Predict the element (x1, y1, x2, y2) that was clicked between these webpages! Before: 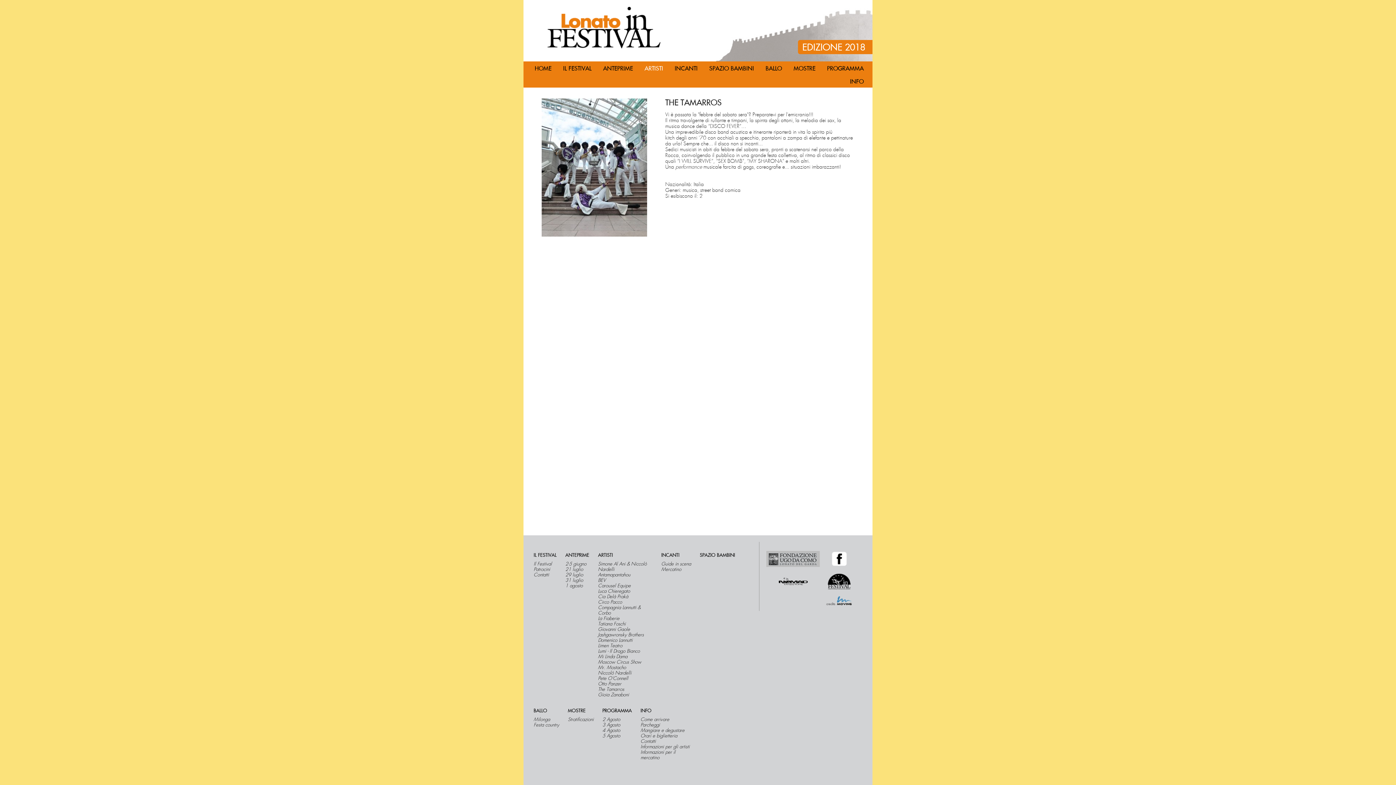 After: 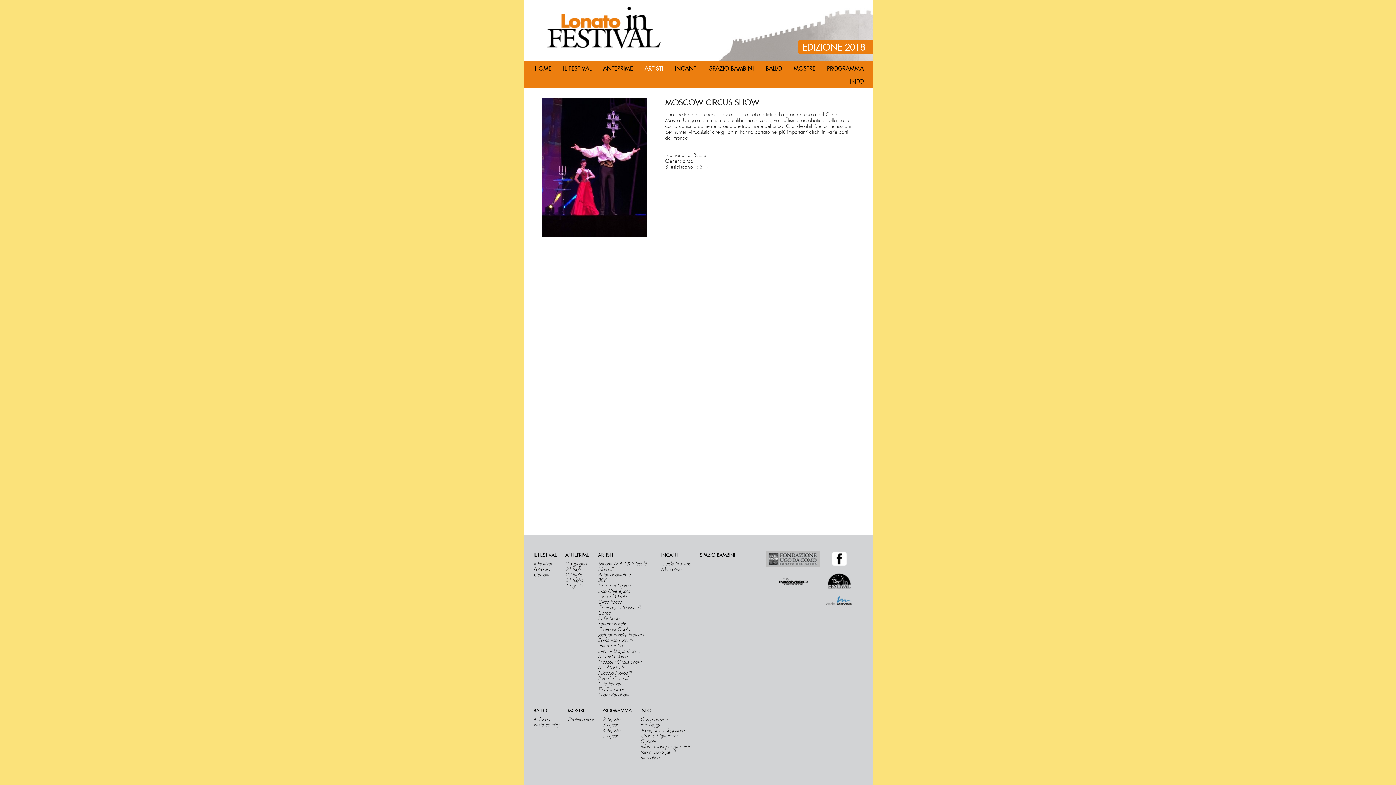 Action: bbox: (598, 659, 652, 665) label: Moscow Circus Show